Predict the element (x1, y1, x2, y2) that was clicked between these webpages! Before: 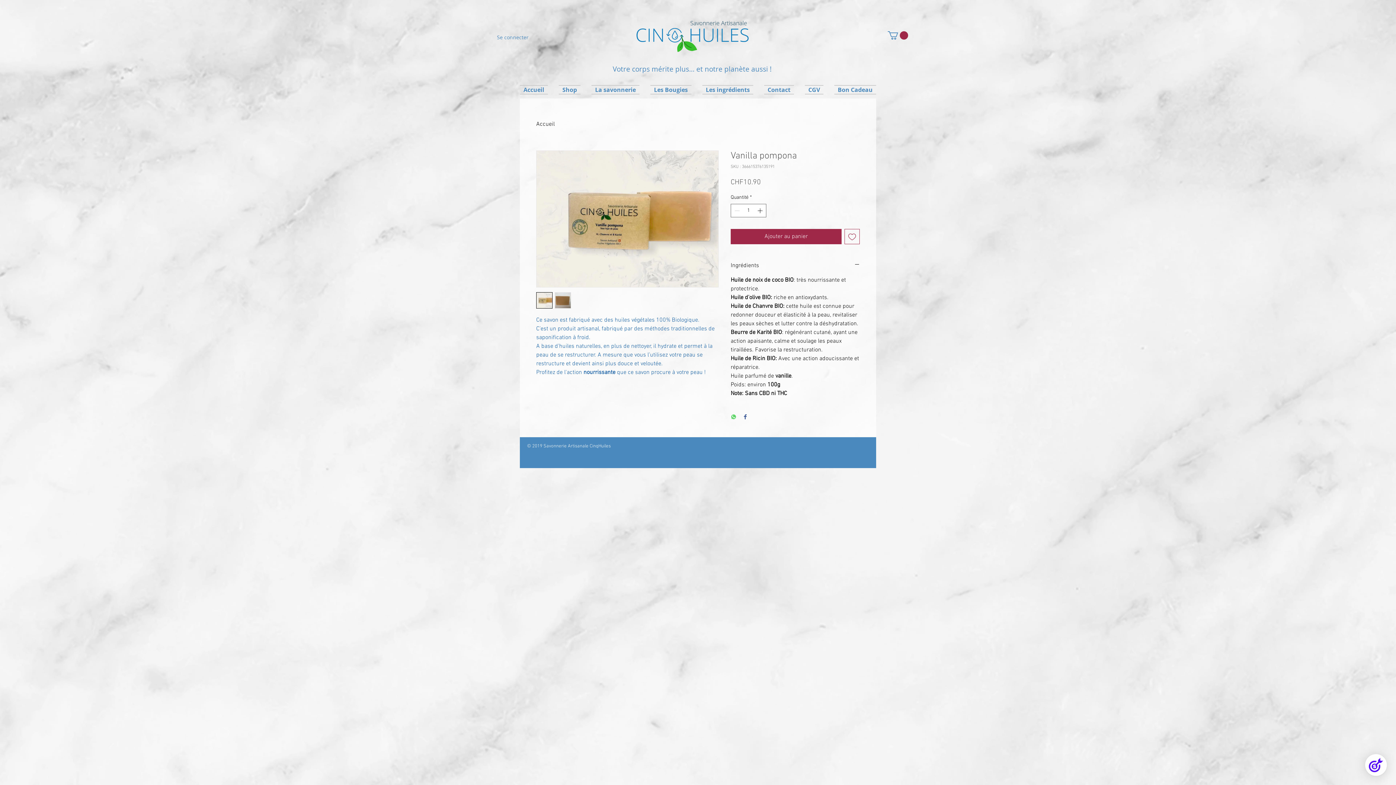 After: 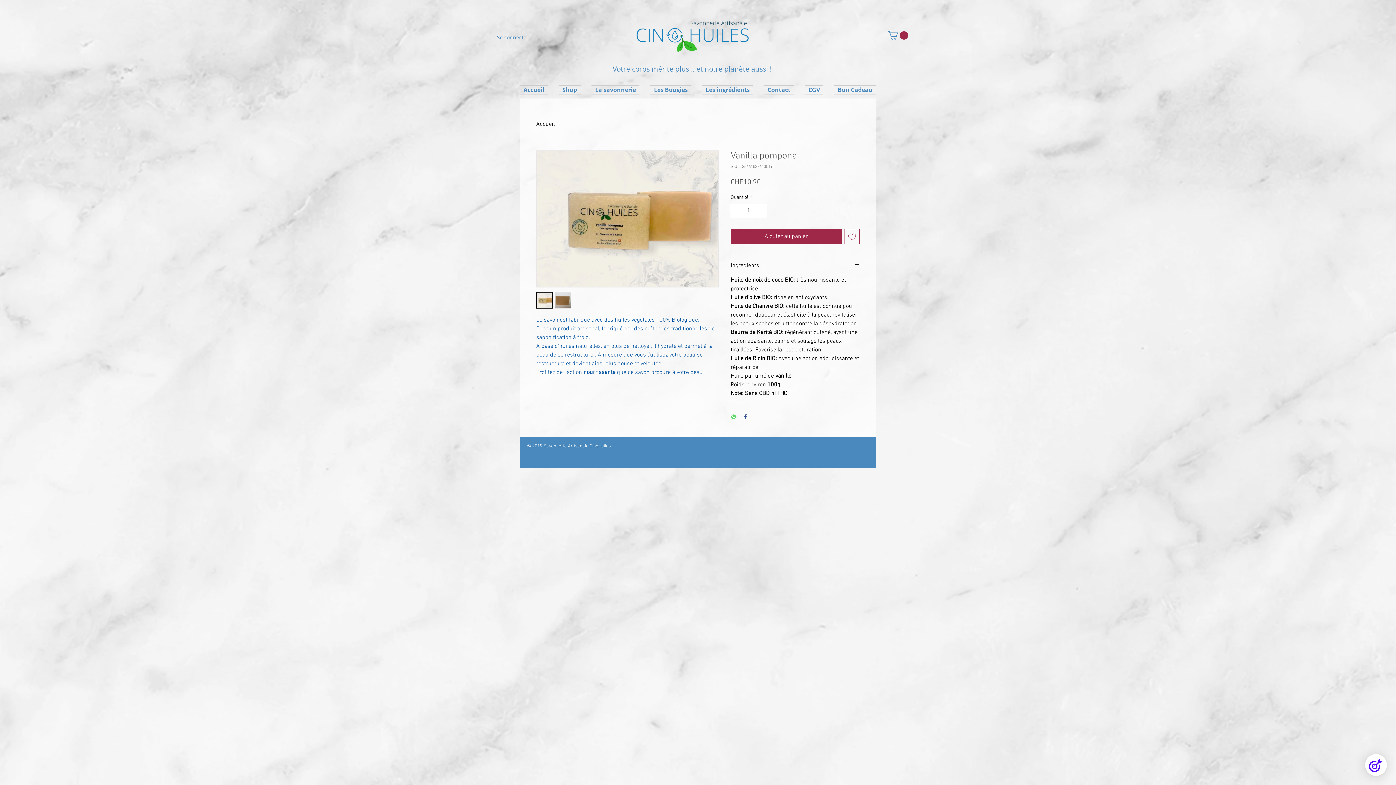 Action: bbox: (730, 414, 736, 421) label: Partager sur WhatsApp